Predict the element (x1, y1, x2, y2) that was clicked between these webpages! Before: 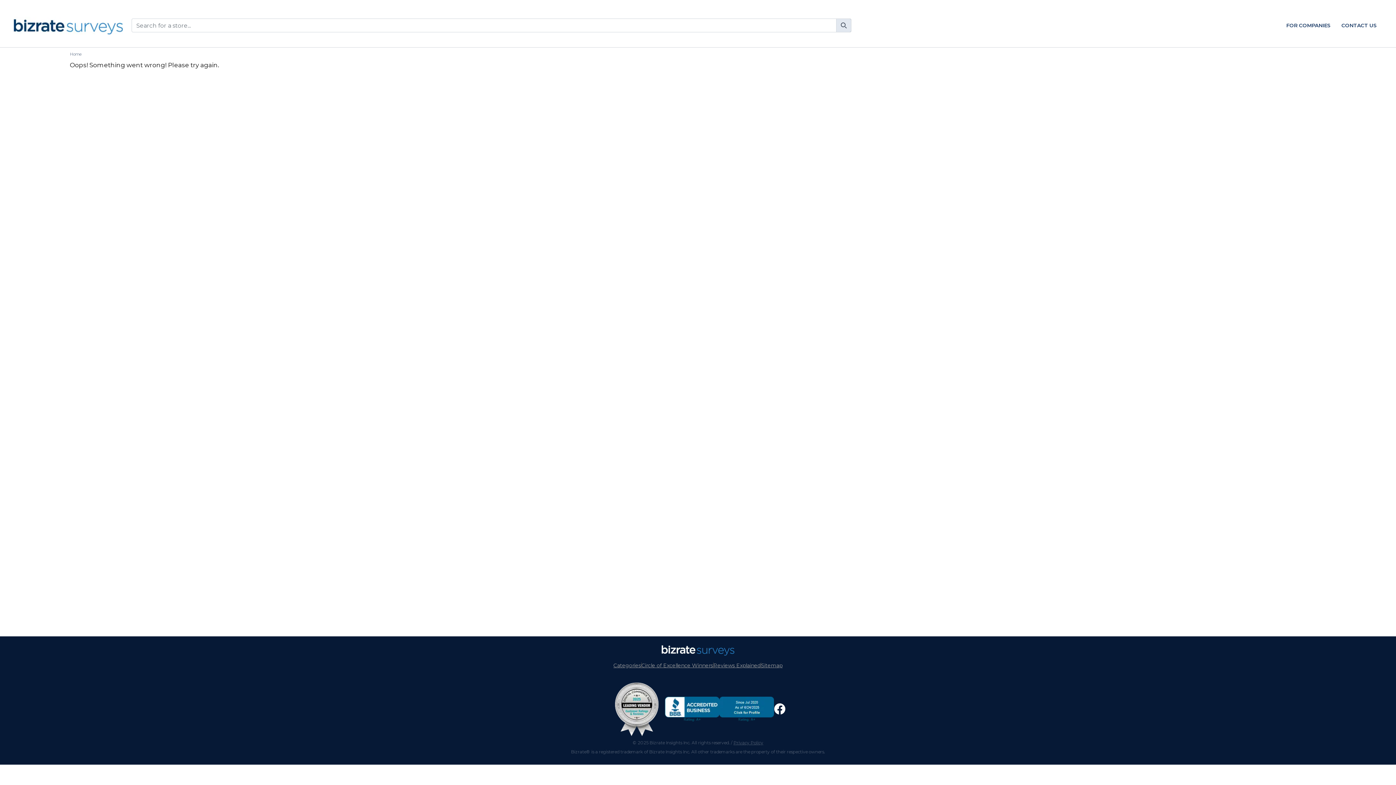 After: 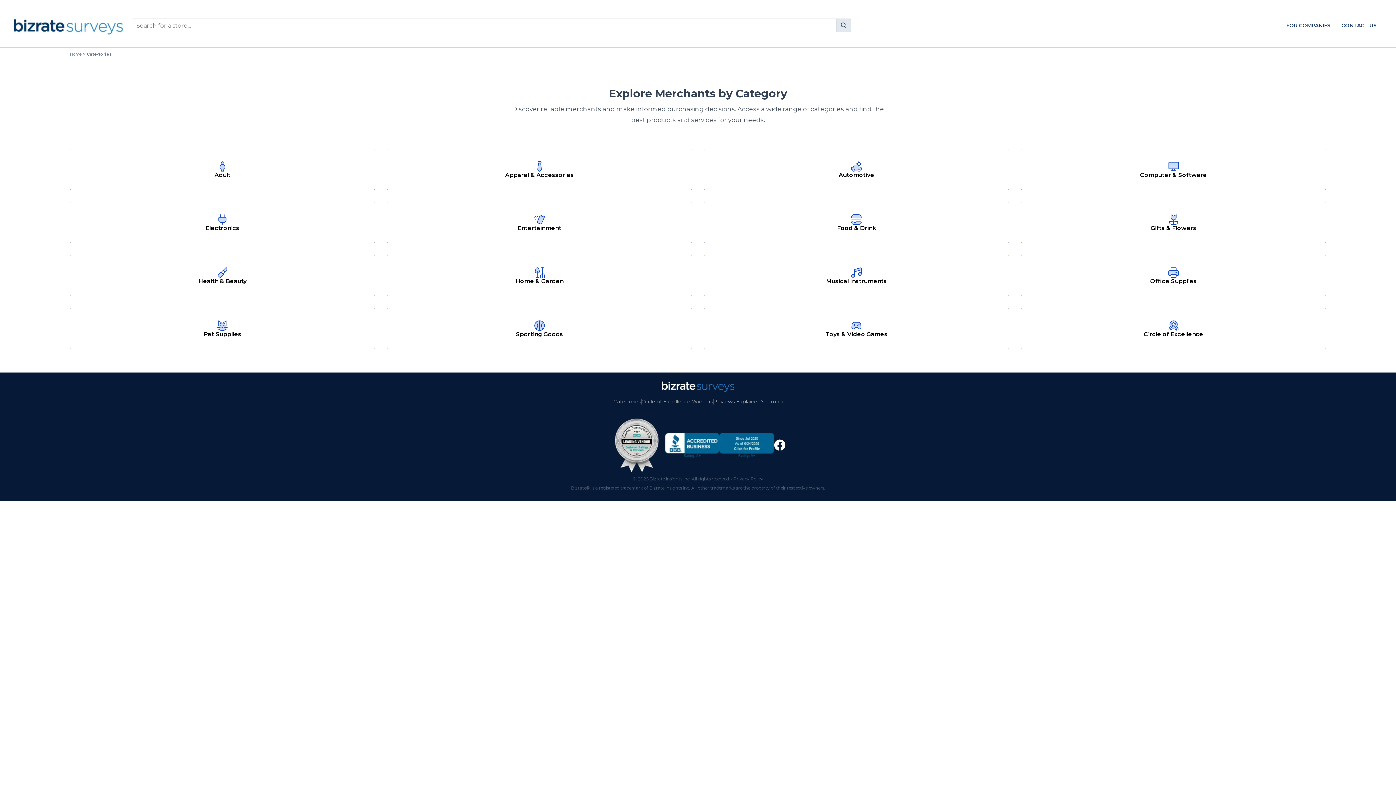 Action: bbox: (613, 661, 641, 670) label: Categories